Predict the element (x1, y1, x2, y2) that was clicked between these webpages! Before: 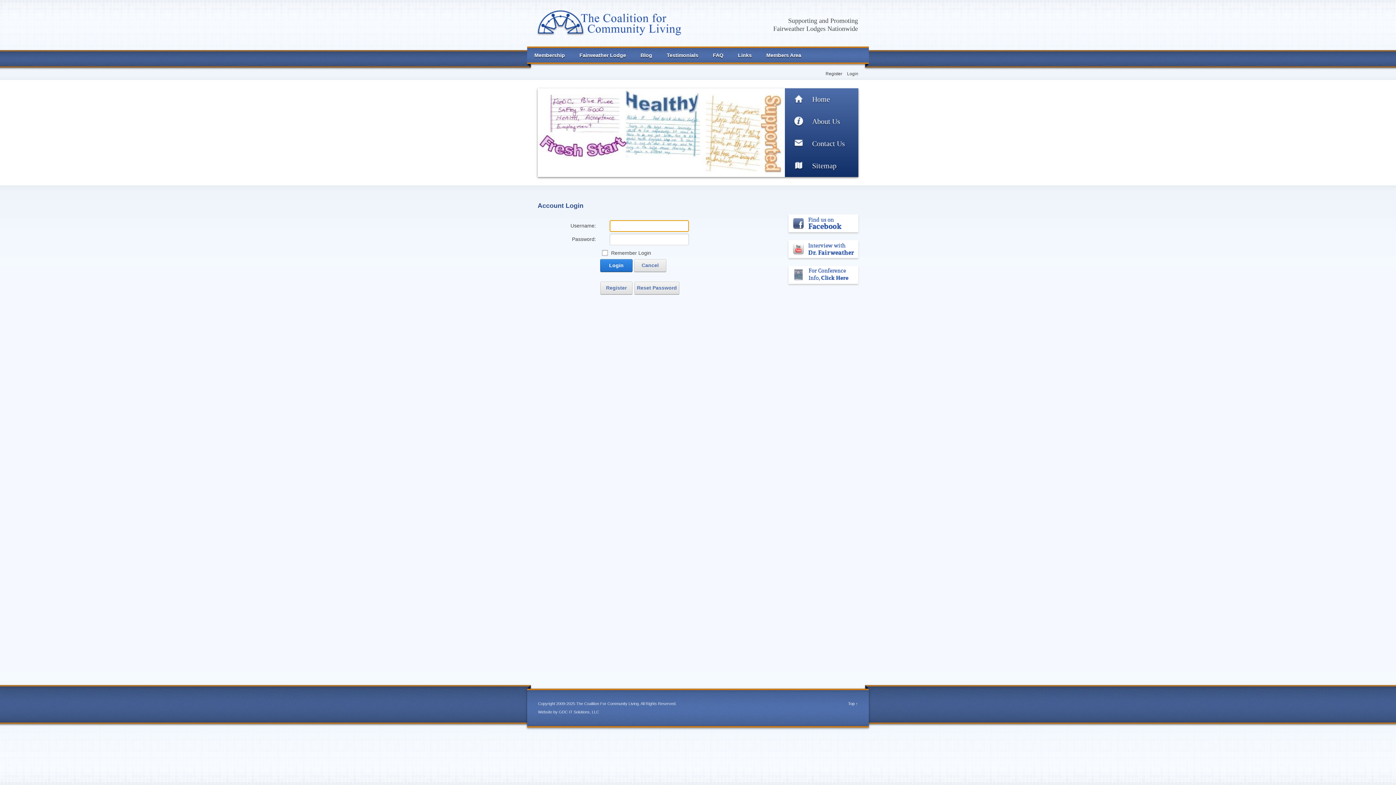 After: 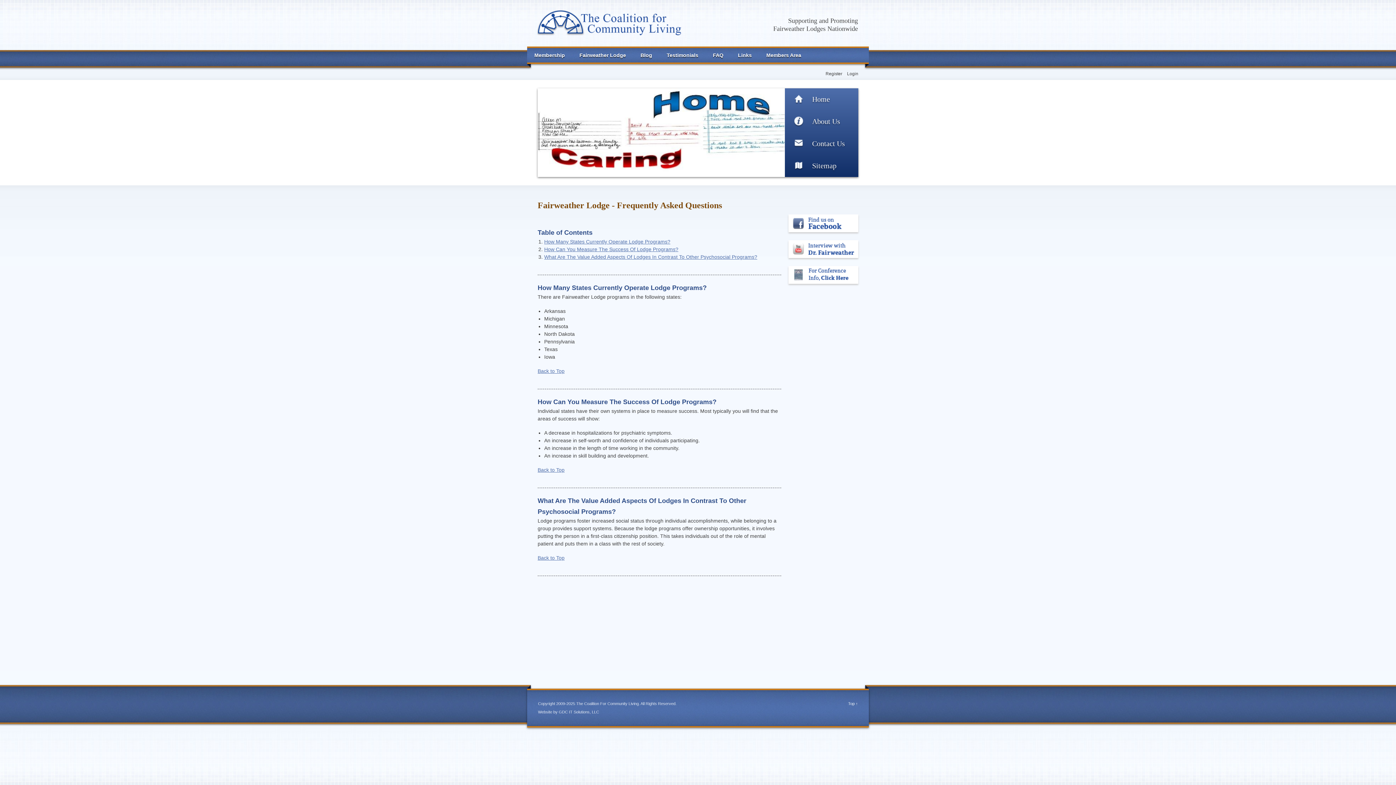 Action: bbox: (705, 48, 730, 62) label: FAQ